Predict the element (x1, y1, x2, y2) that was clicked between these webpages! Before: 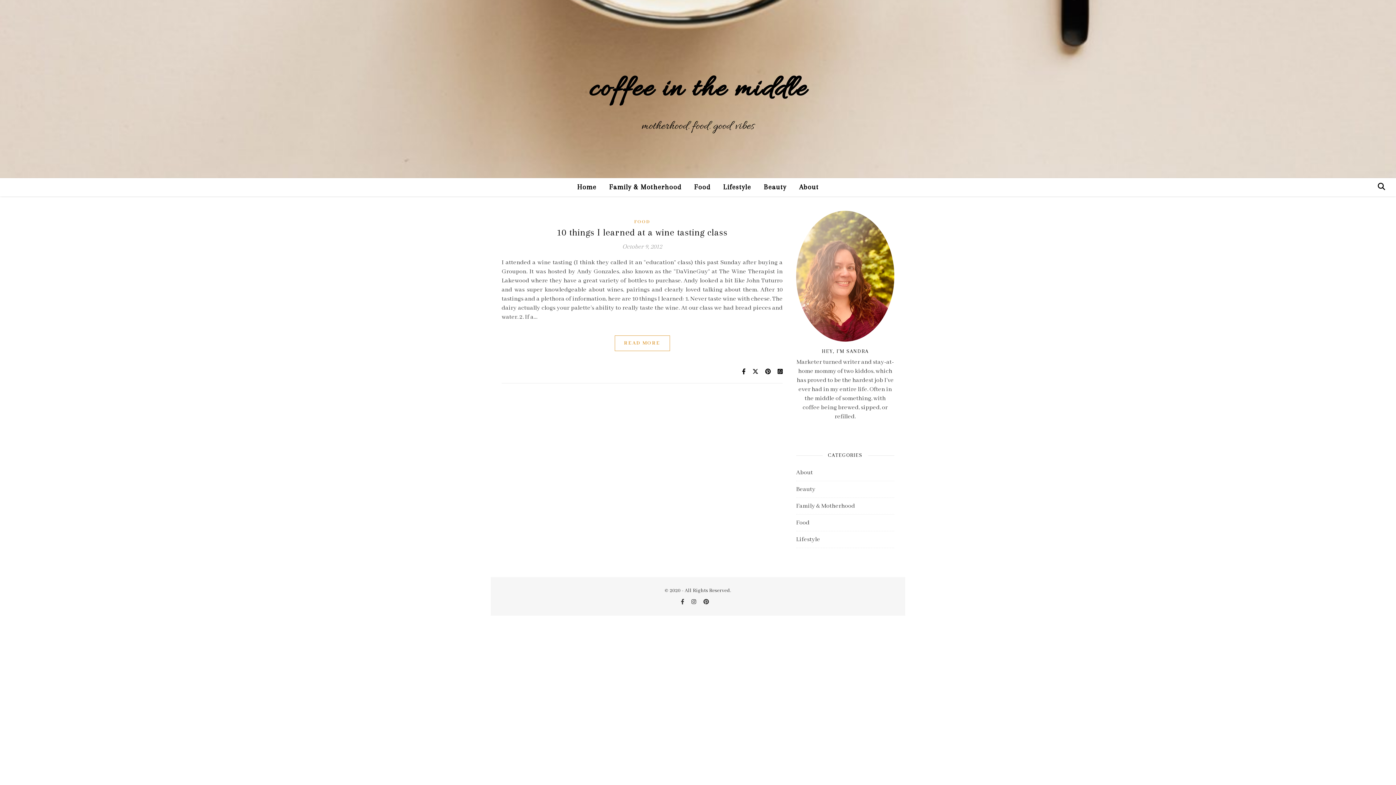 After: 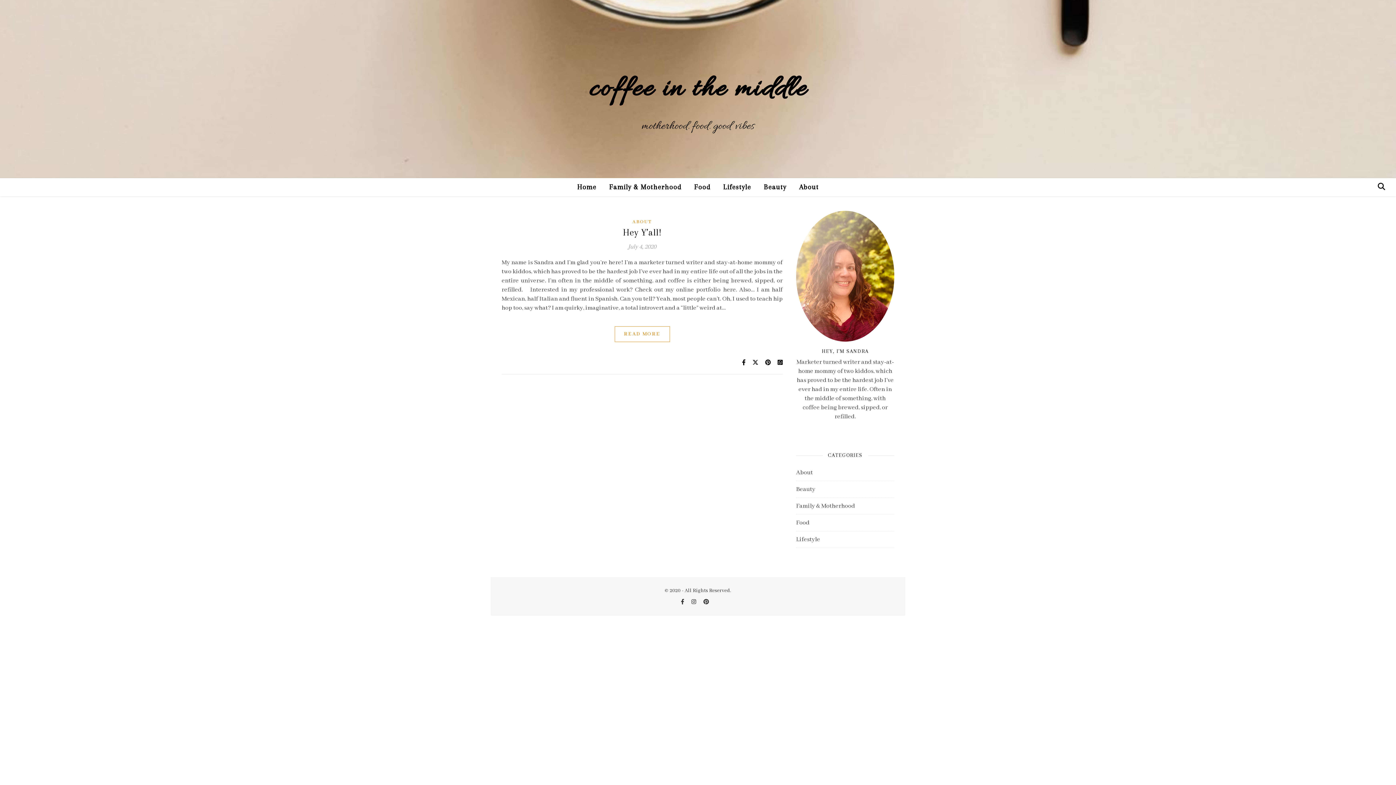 Action: label: About bbox: (796, 464, 813, 481)